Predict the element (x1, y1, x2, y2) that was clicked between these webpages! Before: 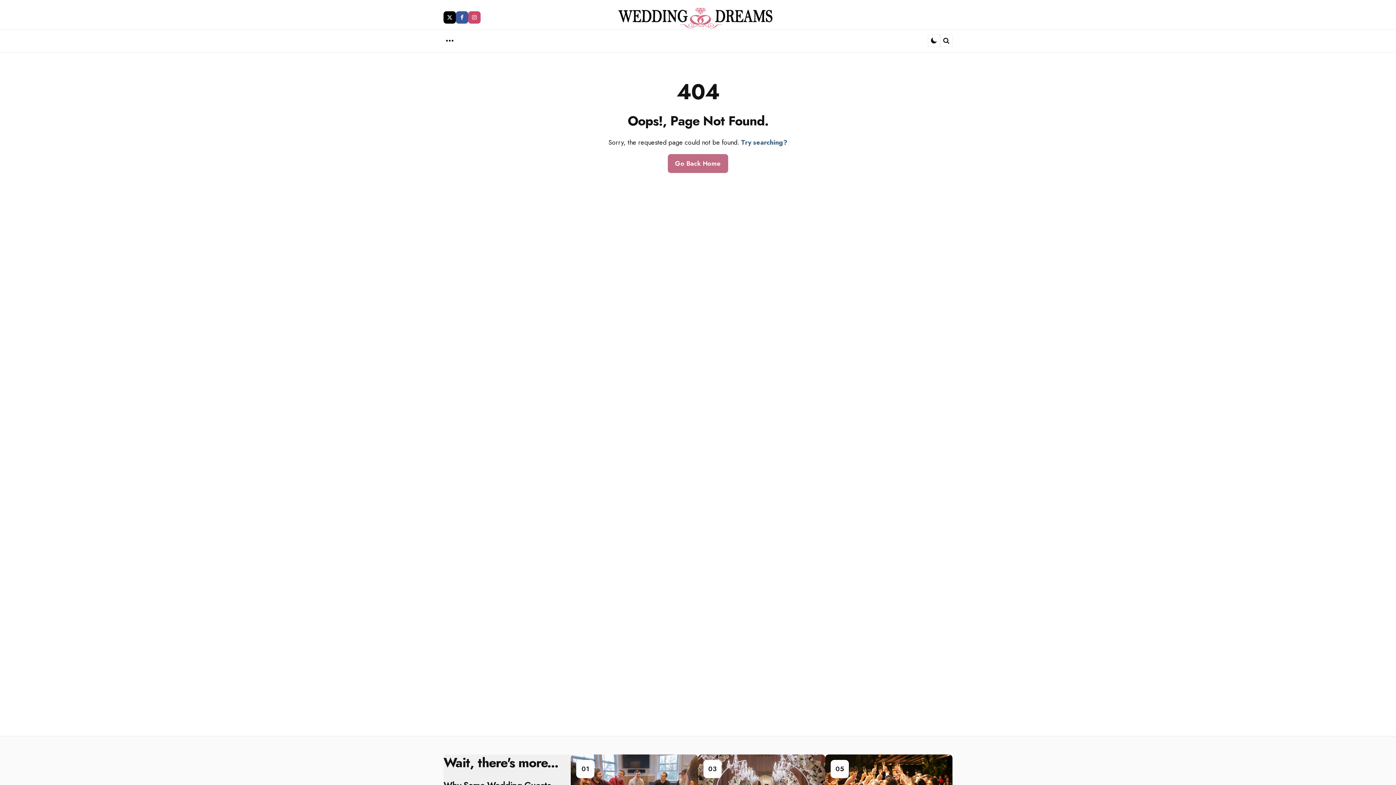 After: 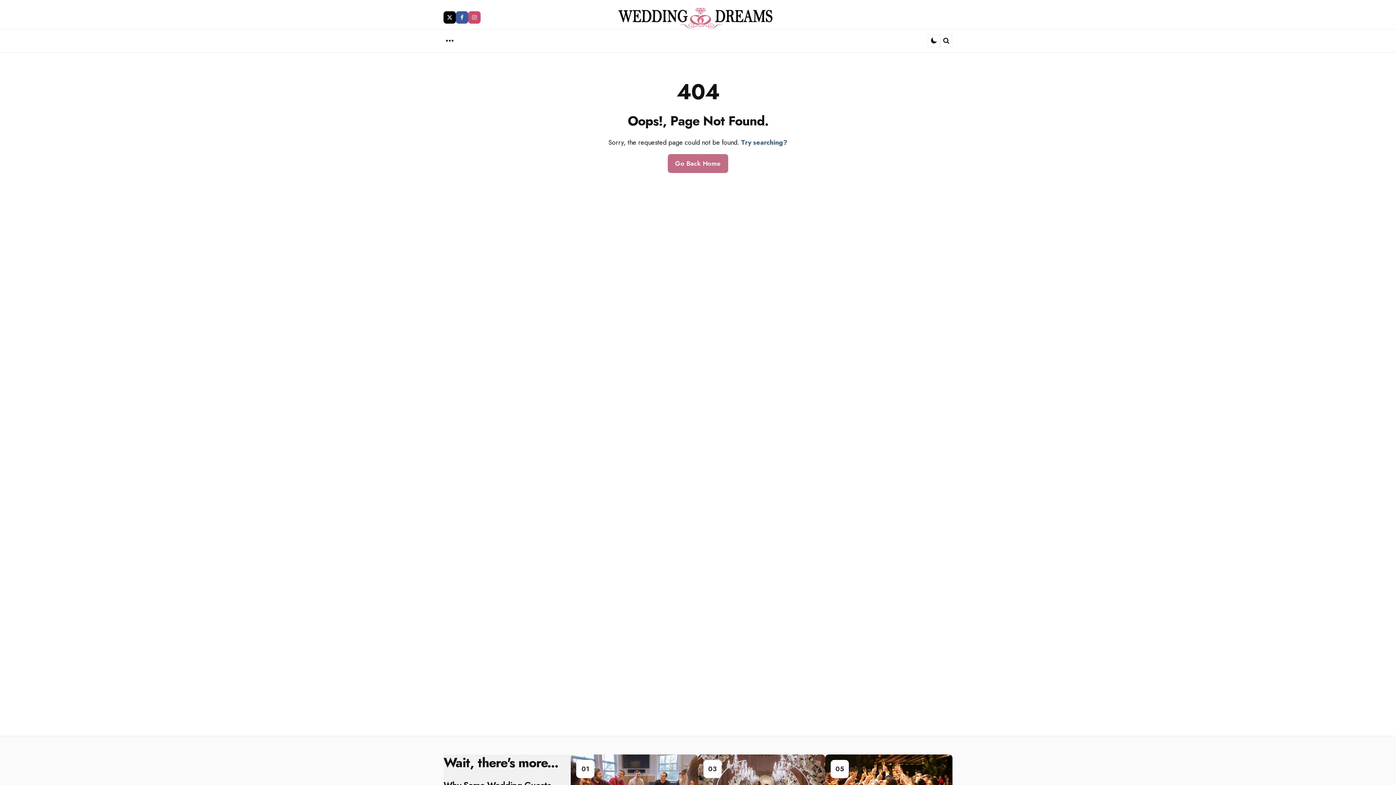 Action: label: twitter bbox: (443, 11, 456, 23)